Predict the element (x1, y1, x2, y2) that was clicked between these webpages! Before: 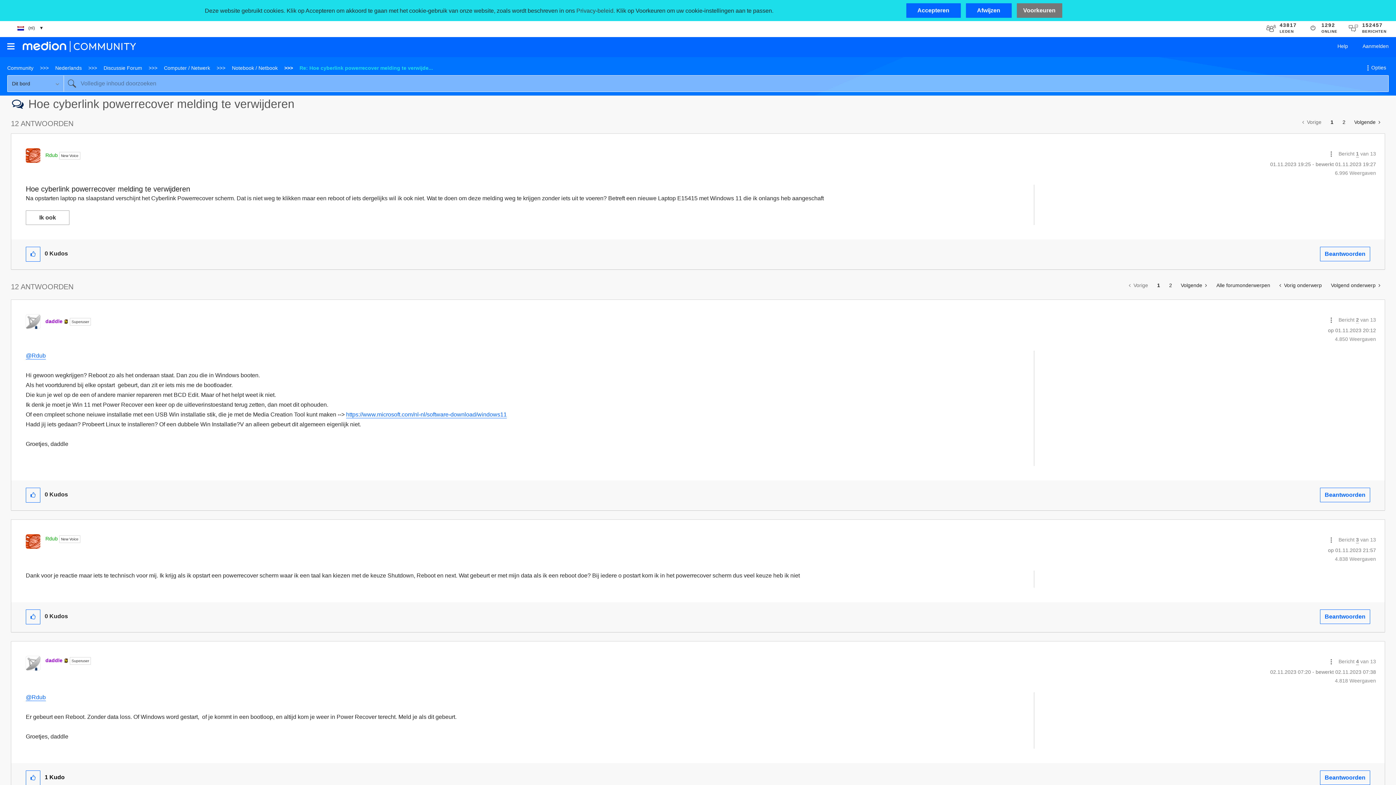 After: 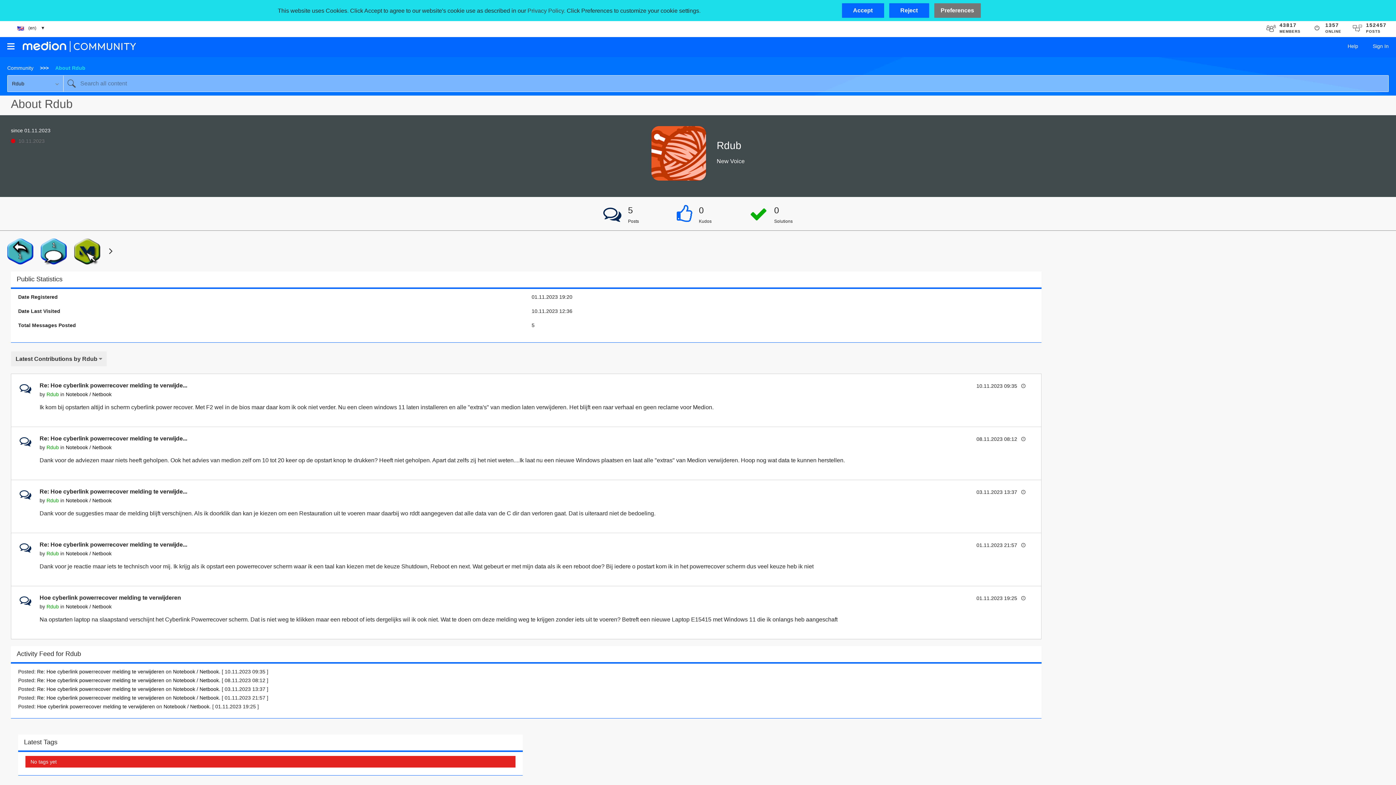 Action: label: Profiel weergeven van Rdub bbox: (45, 152, 57, 158)